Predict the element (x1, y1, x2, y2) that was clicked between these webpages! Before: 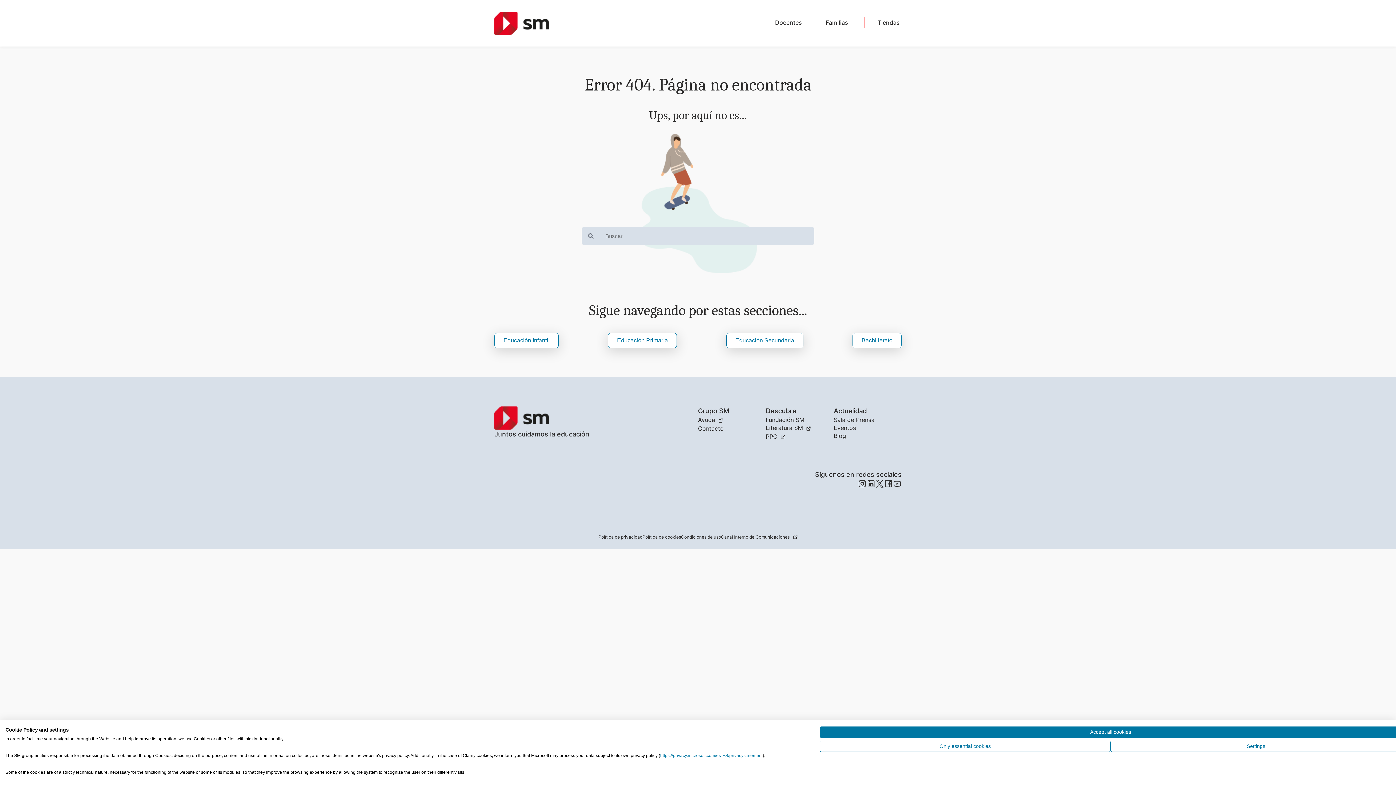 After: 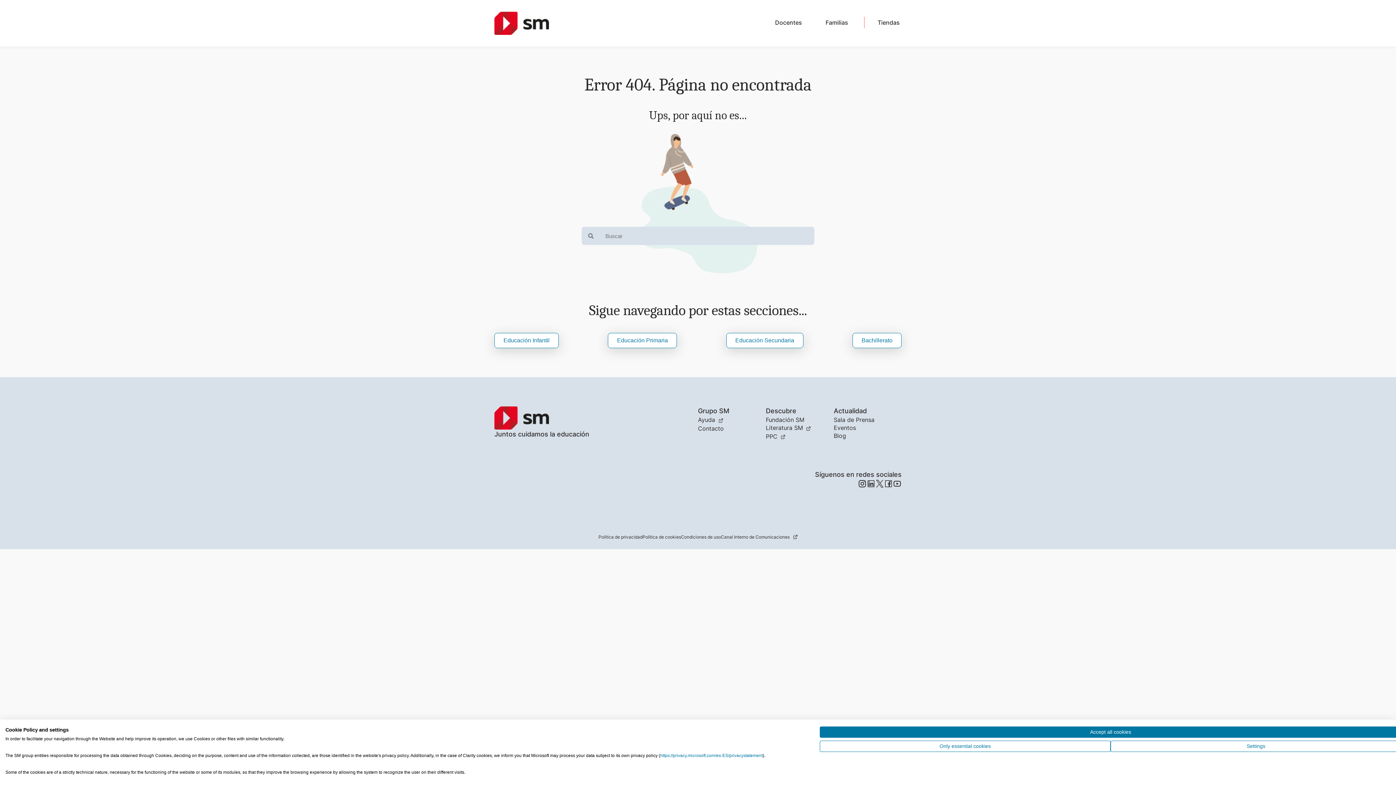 Action: bbox: (858, 479, 866, 488)